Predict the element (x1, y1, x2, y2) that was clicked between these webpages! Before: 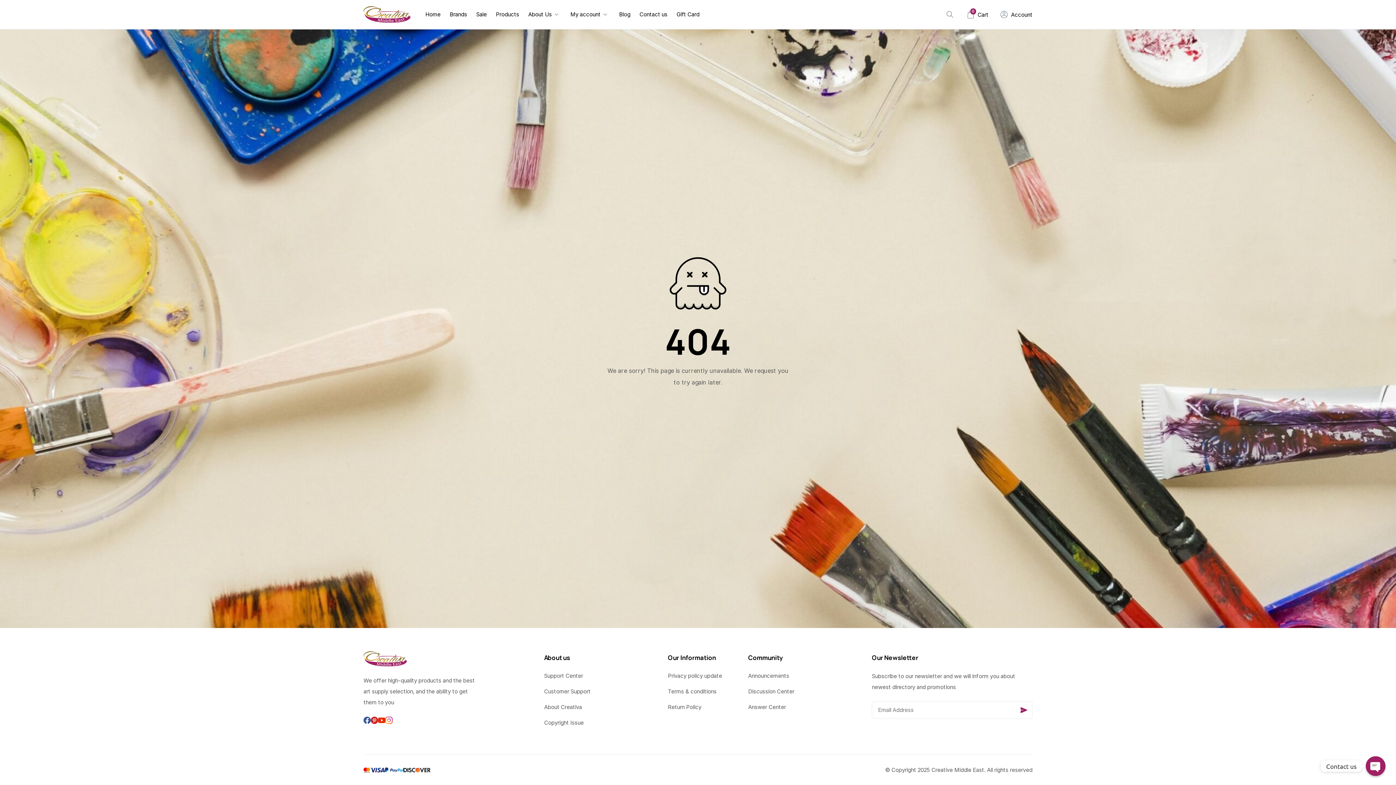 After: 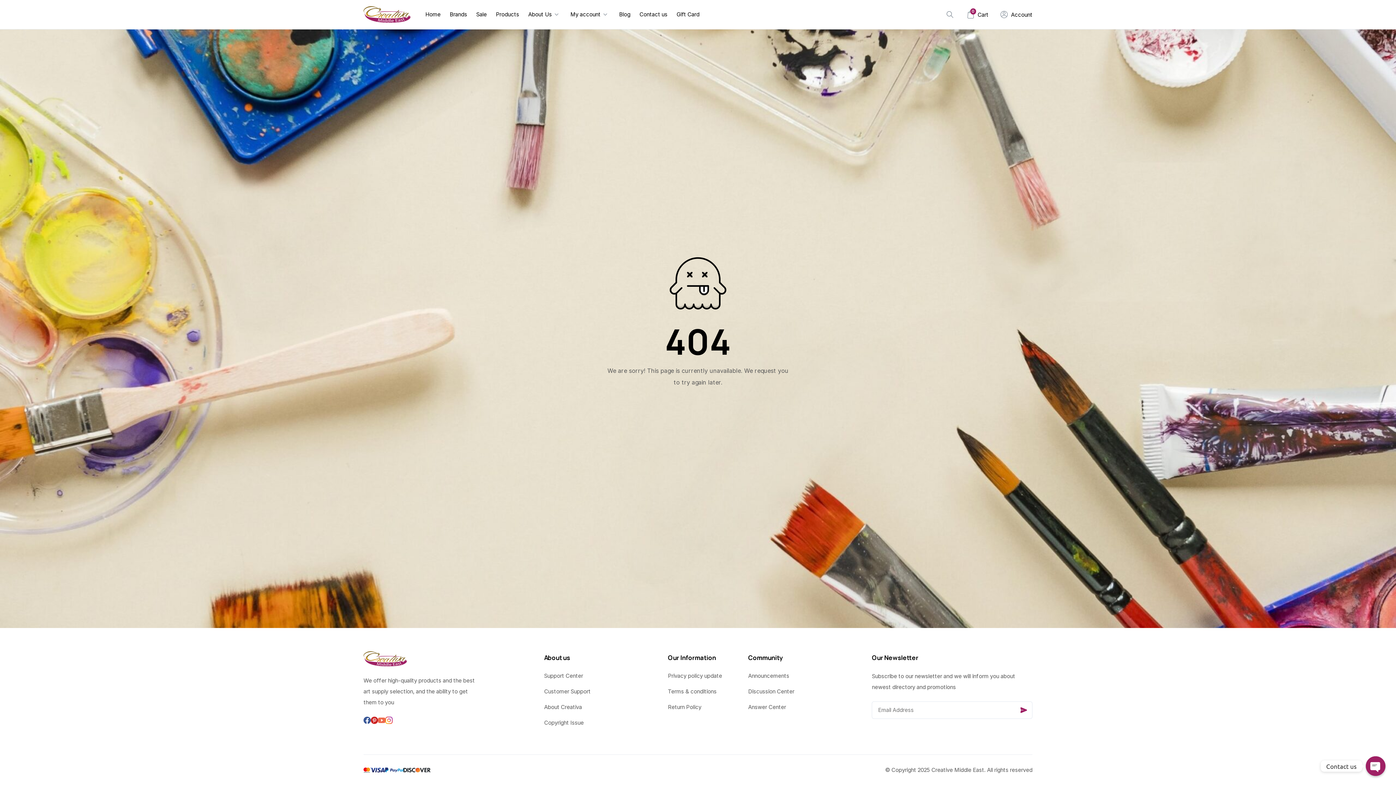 Action: bbox: (378, 717, 385, 724)